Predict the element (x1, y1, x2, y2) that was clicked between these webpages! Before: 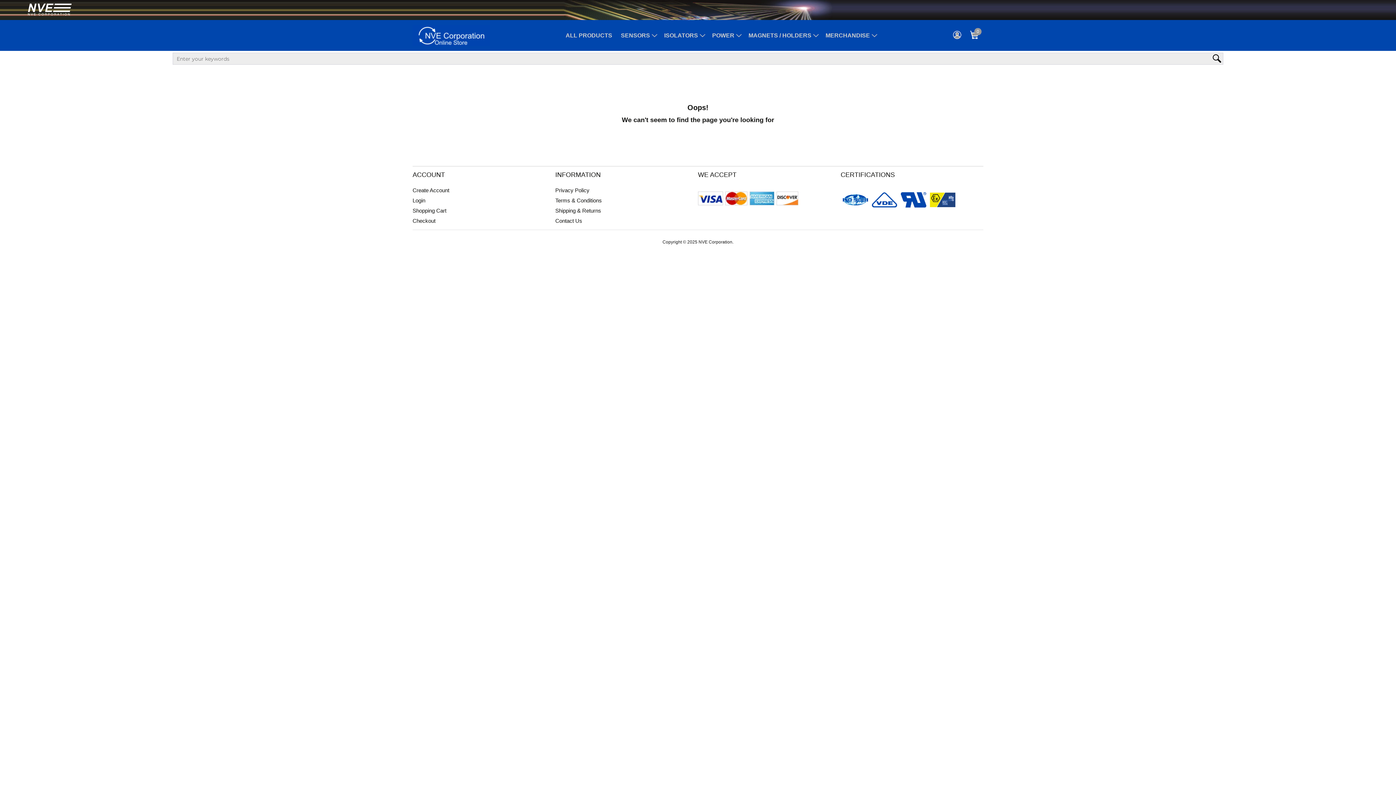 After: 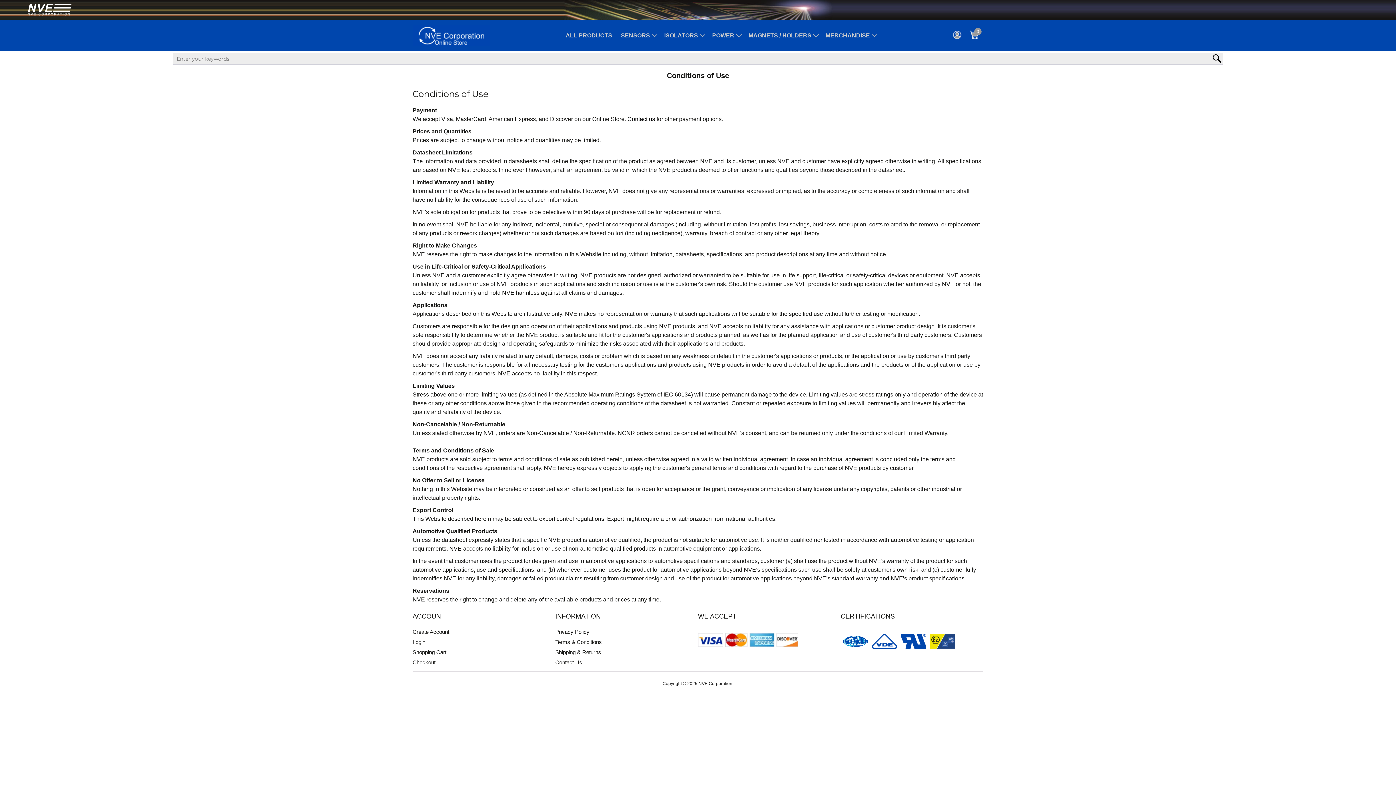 Action: label: Terms & Conditions bbox: (555, 197, 602, 203)